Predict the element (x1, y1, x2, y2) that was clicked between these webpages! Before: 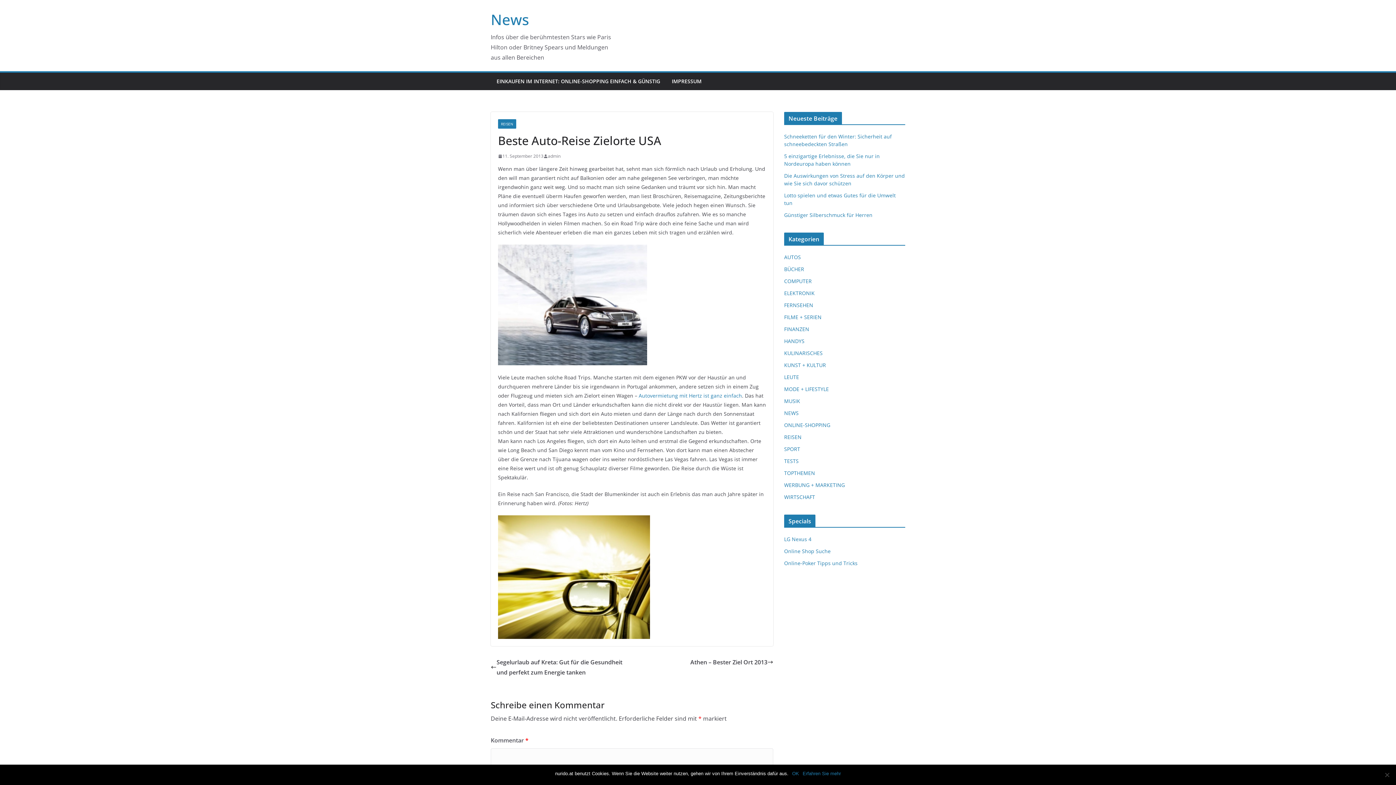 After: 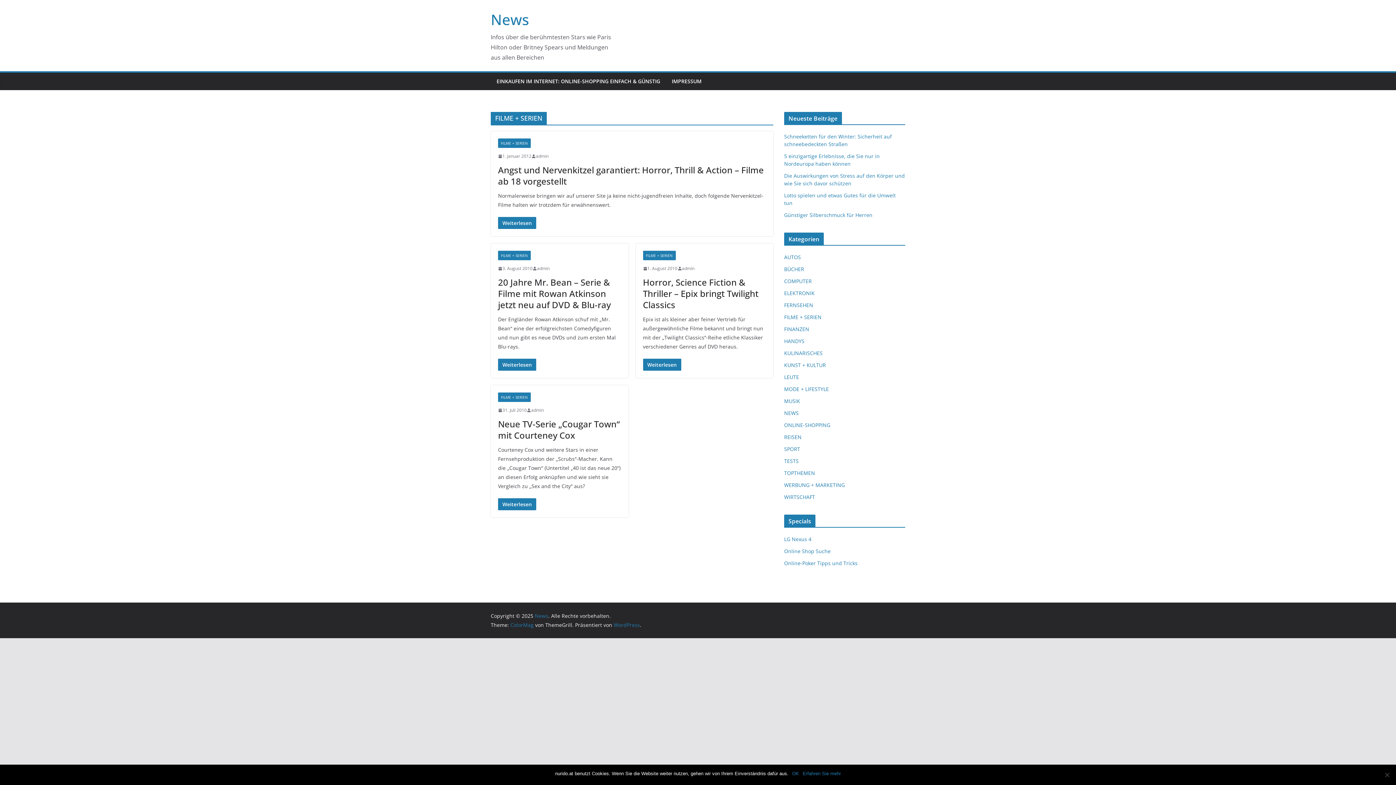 Action: label: FILME + SERIEN bbox: (784, 313, 821, 320)